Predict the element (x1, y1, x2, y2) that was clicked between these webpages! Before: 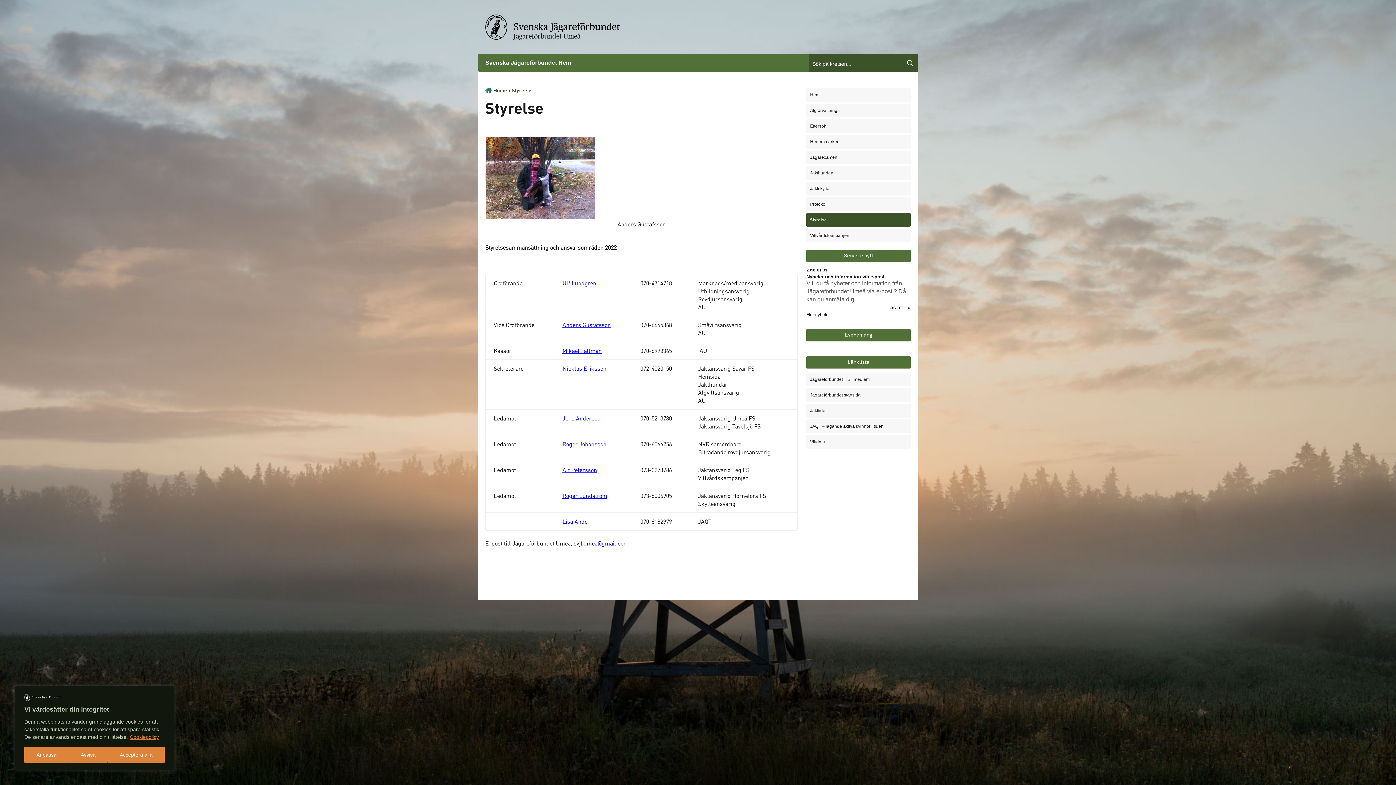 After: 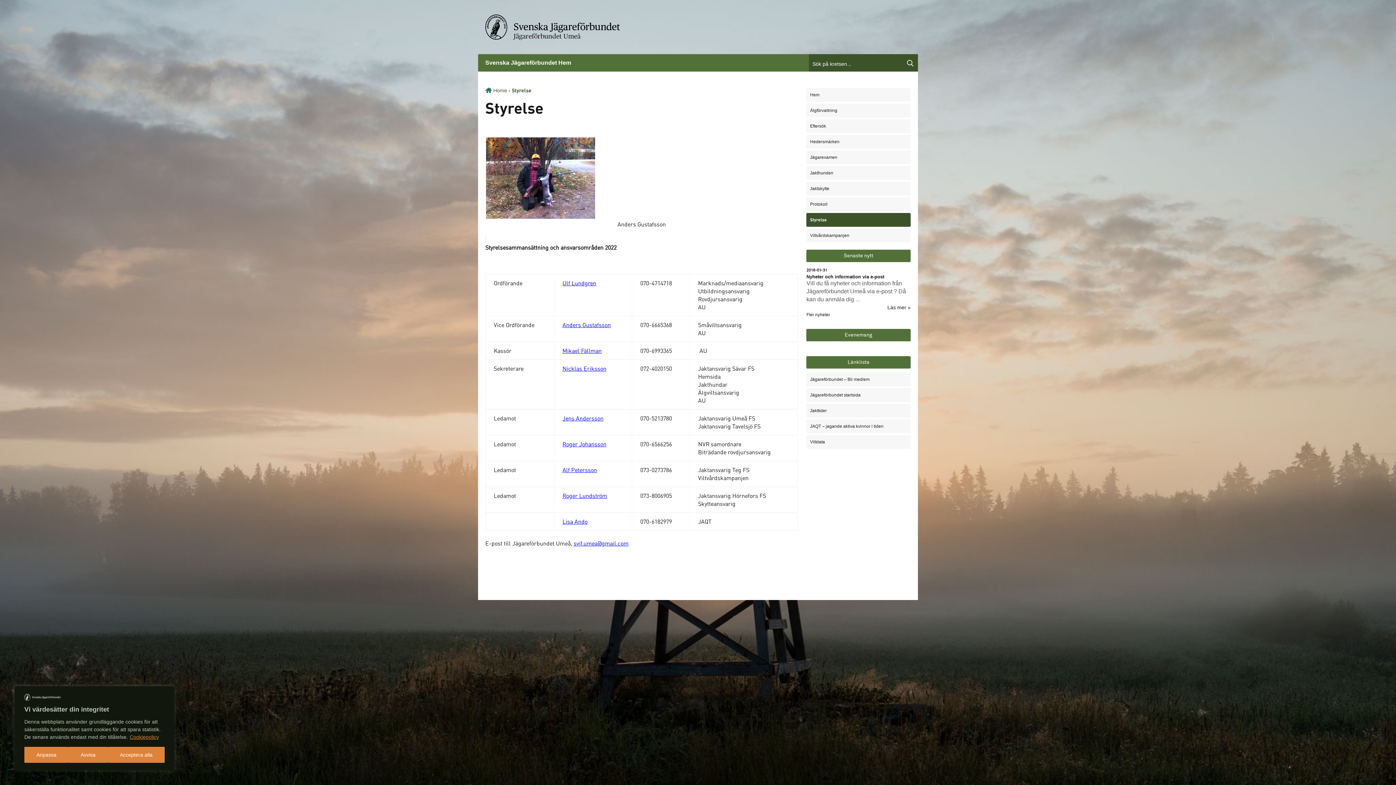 Action: label: svjf.umea@gmail.com bbox: (573, 539, 628, 547)